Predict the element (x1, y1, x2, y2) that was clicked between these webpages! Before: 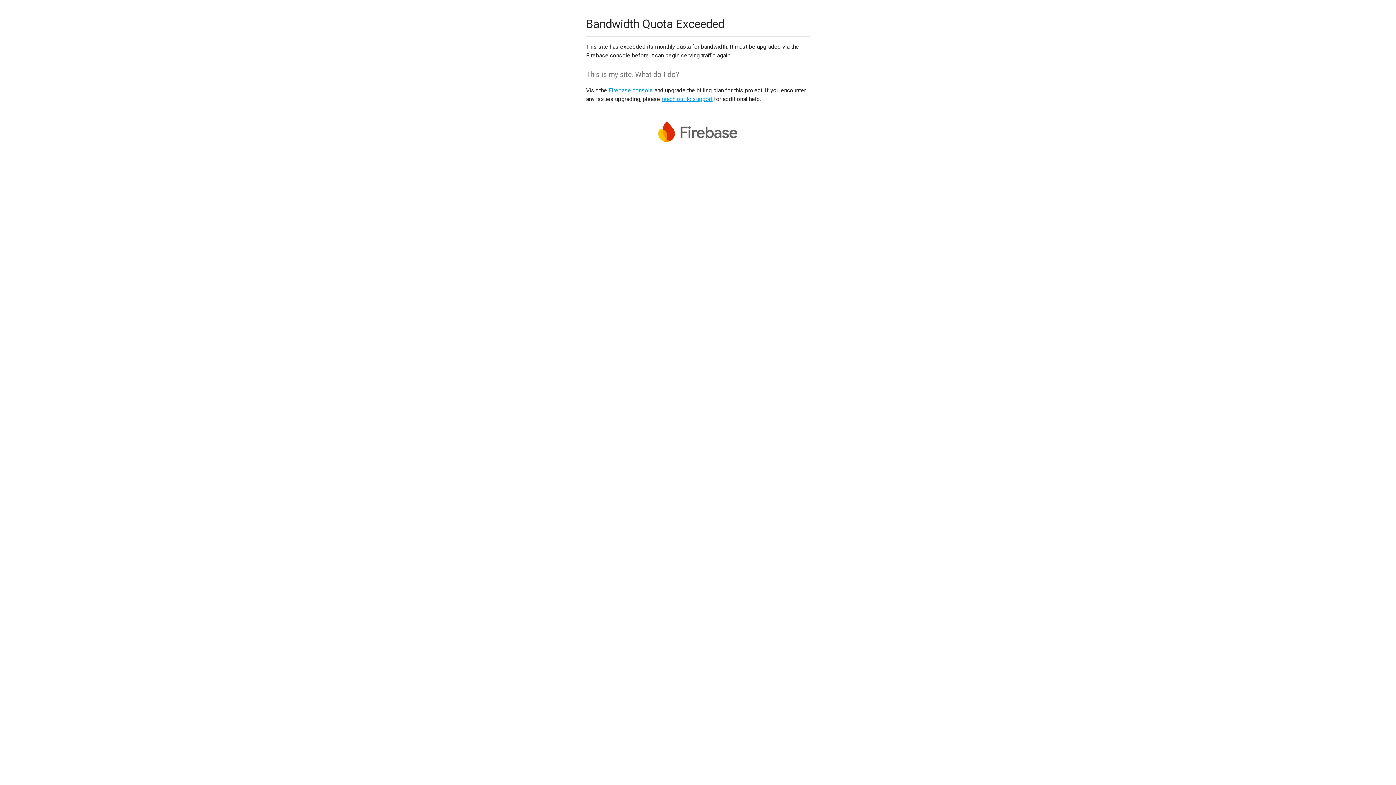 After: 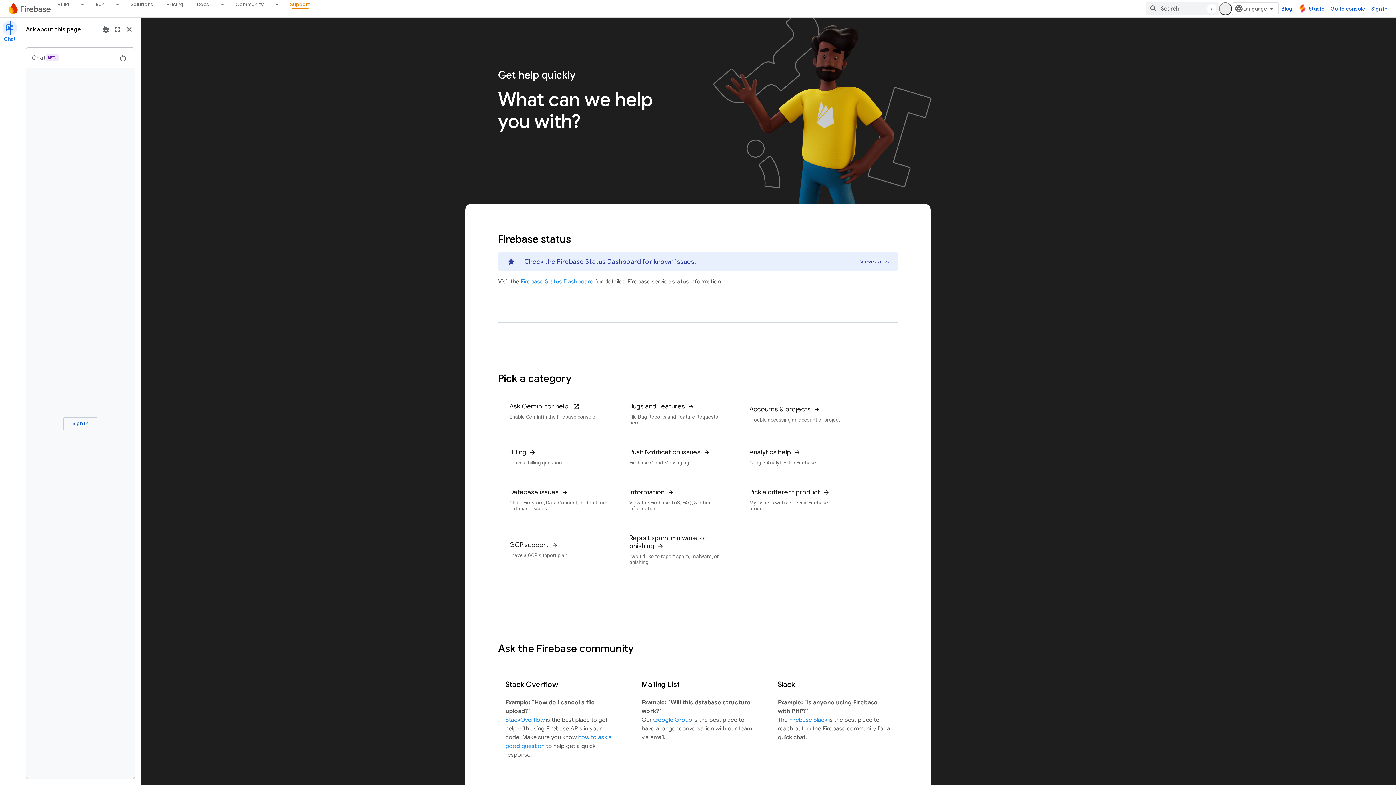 Action: label: reach out to support bbox: (661, 95, 712, 102)